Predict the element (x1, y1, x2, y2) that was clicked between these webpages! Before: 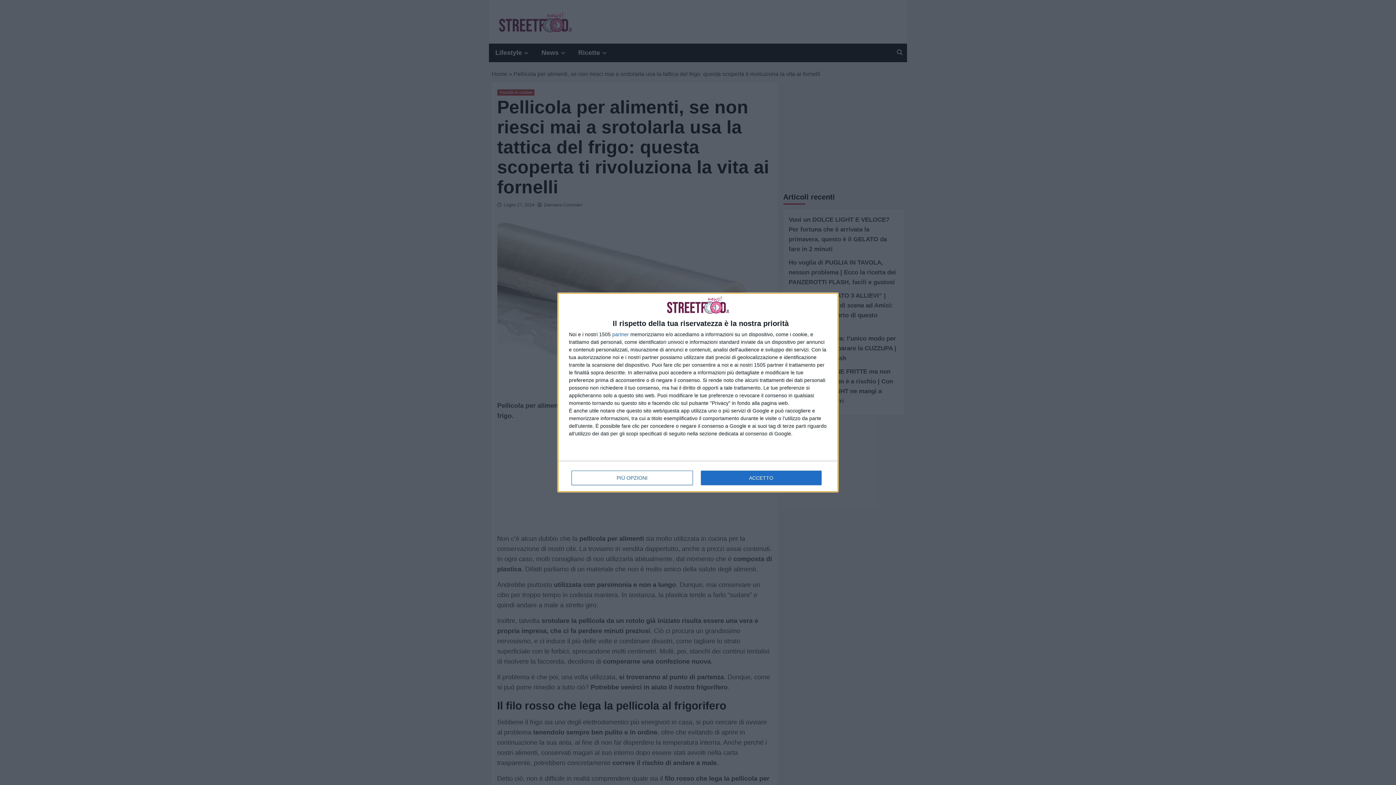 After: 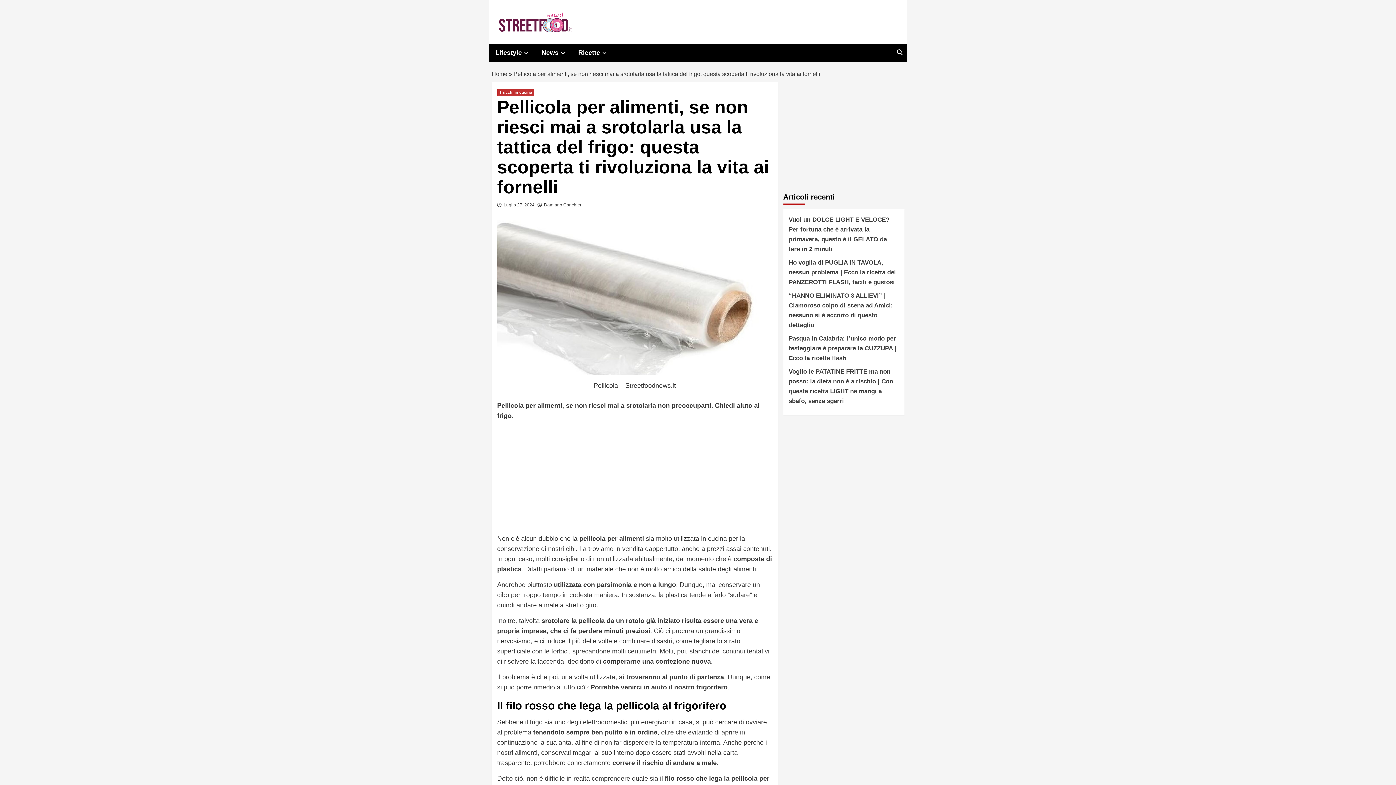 Action: label: ACCETTO bbox: (700, 470, 821, 485)